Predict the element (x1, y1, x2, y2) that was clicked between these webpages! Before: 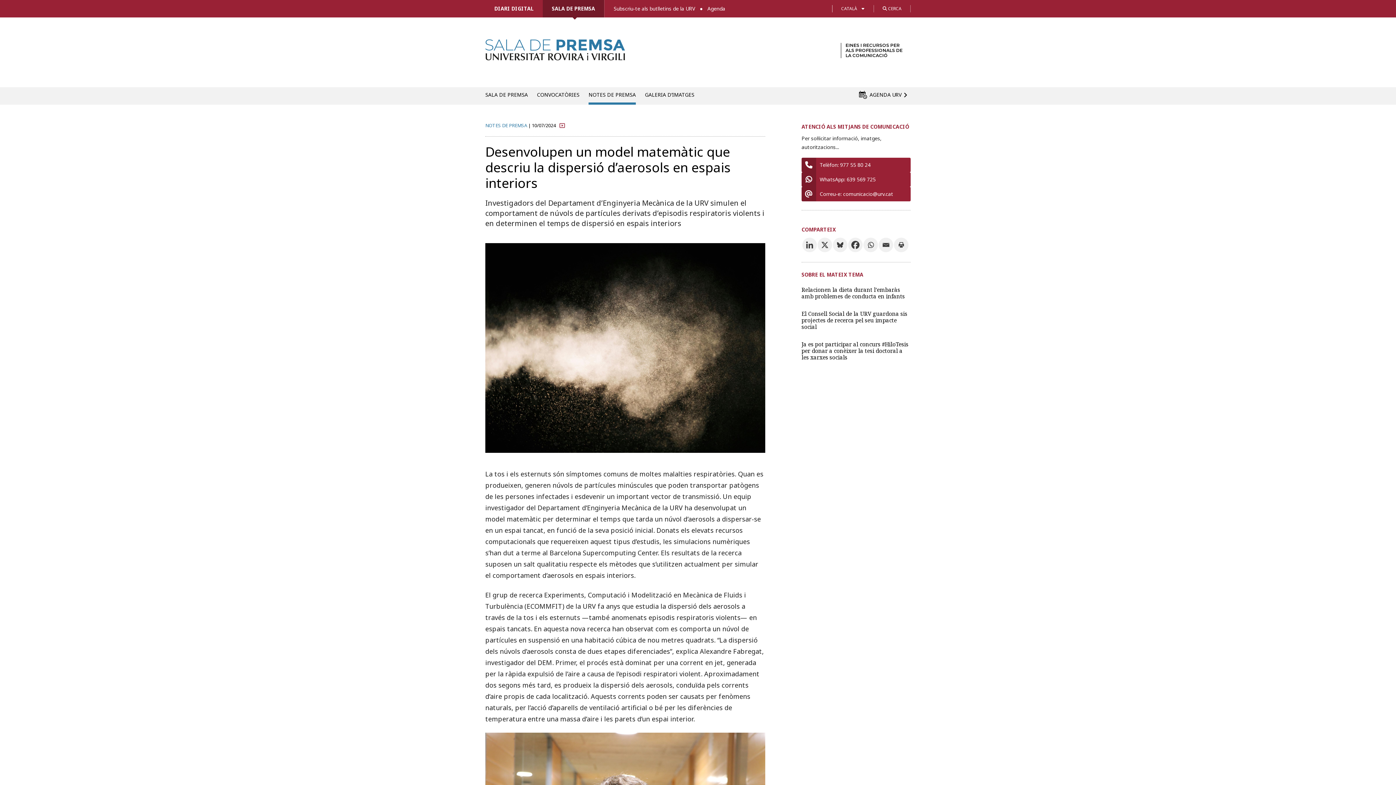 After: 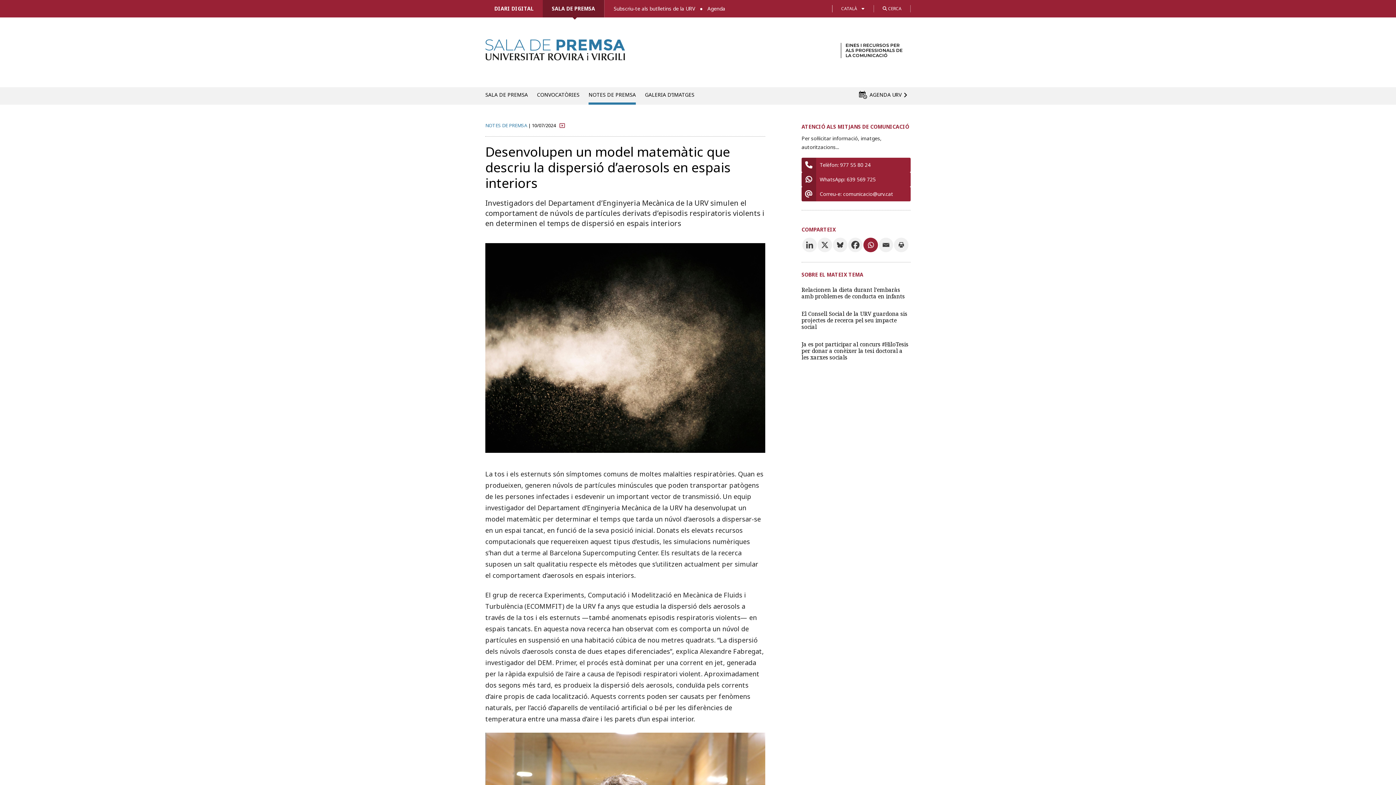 Action: label: Whatsapp bbox: (863, 237, 878, 252)